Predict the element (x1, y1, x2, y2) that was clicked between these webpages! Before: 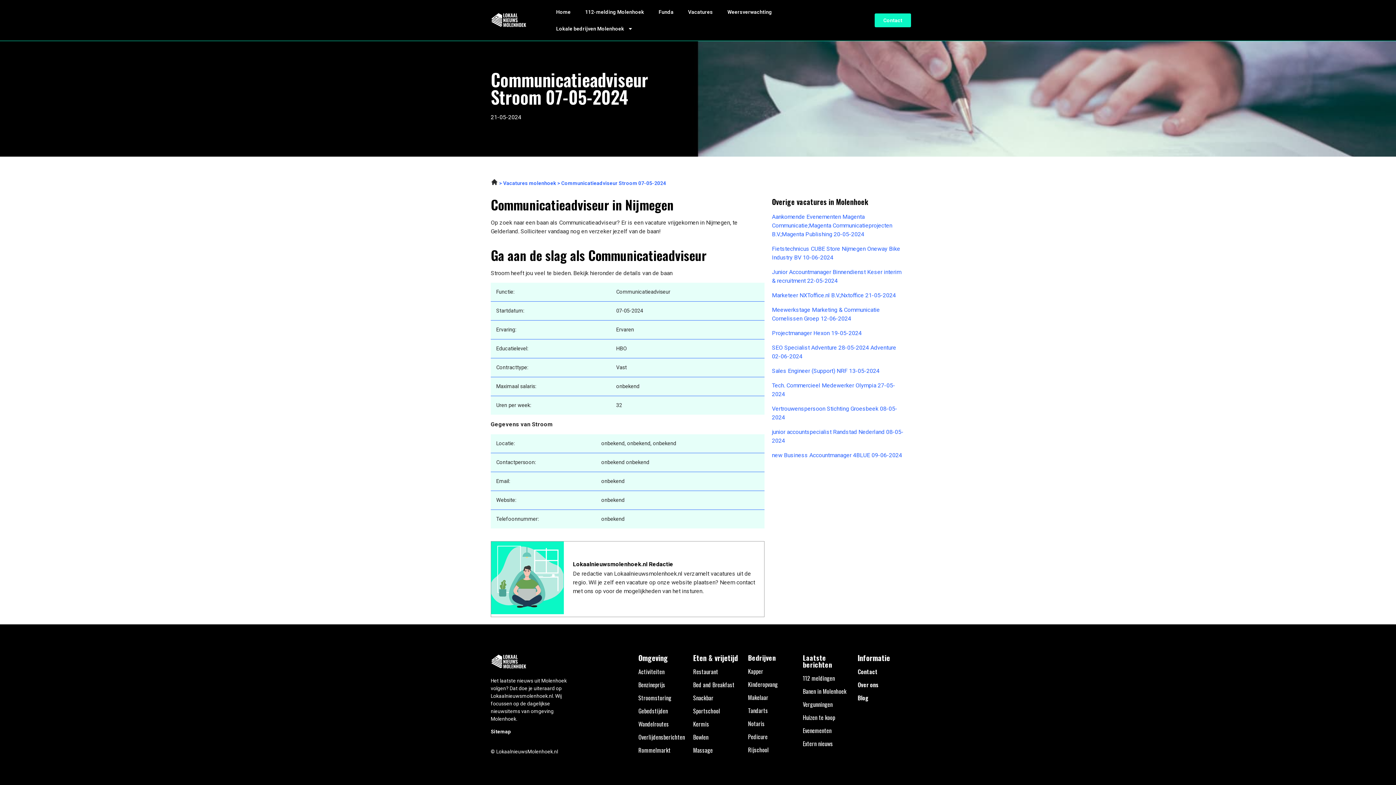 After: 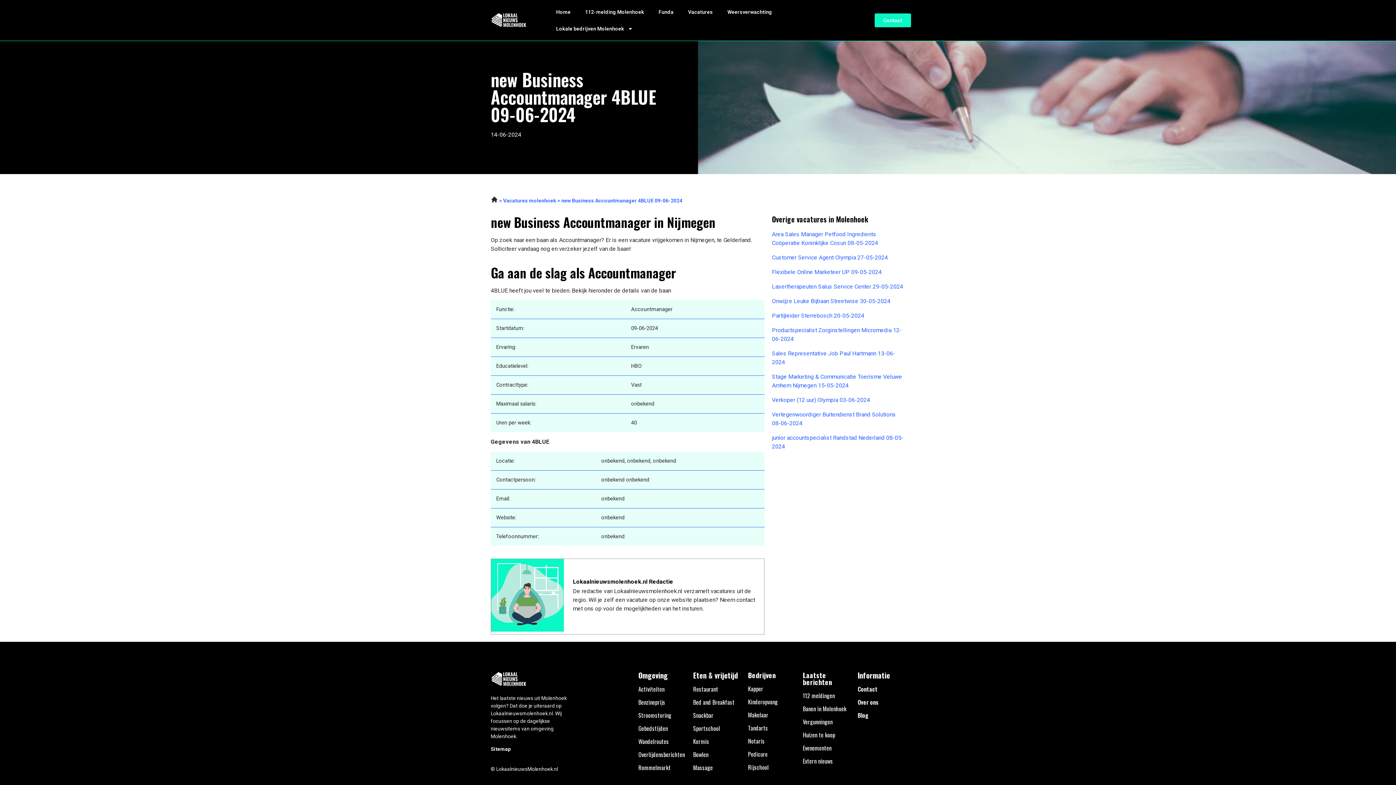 Action: bbox: (772, 451, 905, 460) label: new Business Accountmanager 4BLUE 09-06-2024